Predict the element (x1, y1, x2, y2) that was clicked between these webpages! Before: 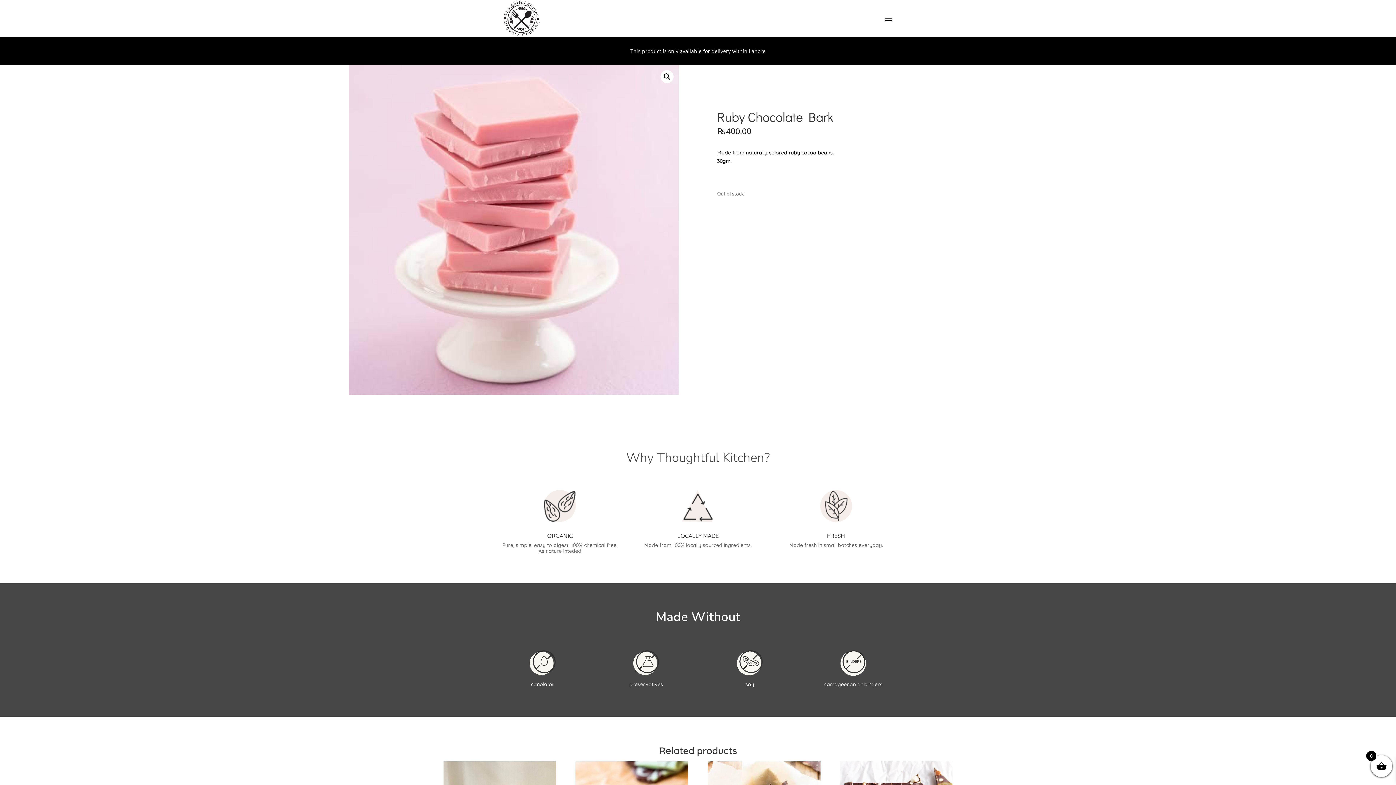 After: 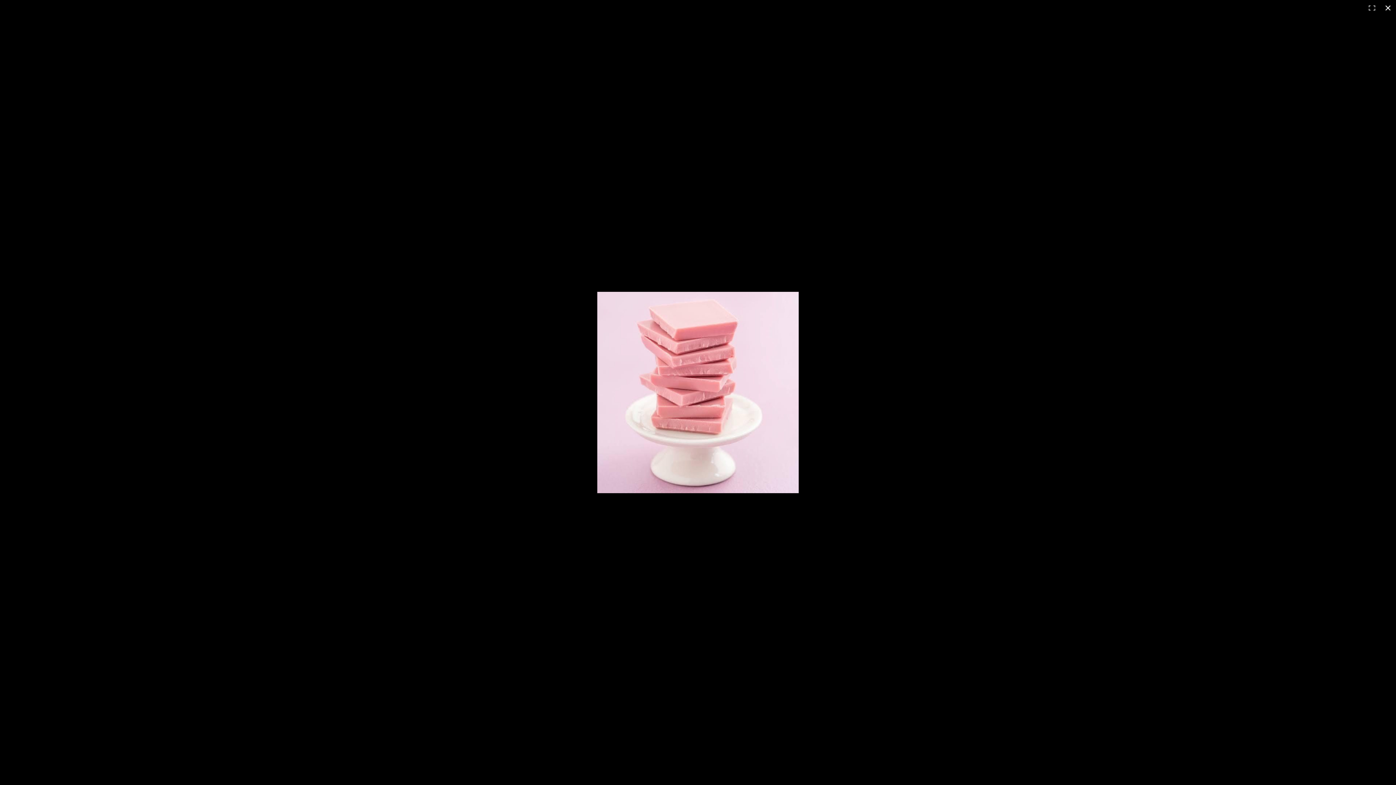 Action: label: View full-screen image gallery bbox: (660, 70, 673, 83)